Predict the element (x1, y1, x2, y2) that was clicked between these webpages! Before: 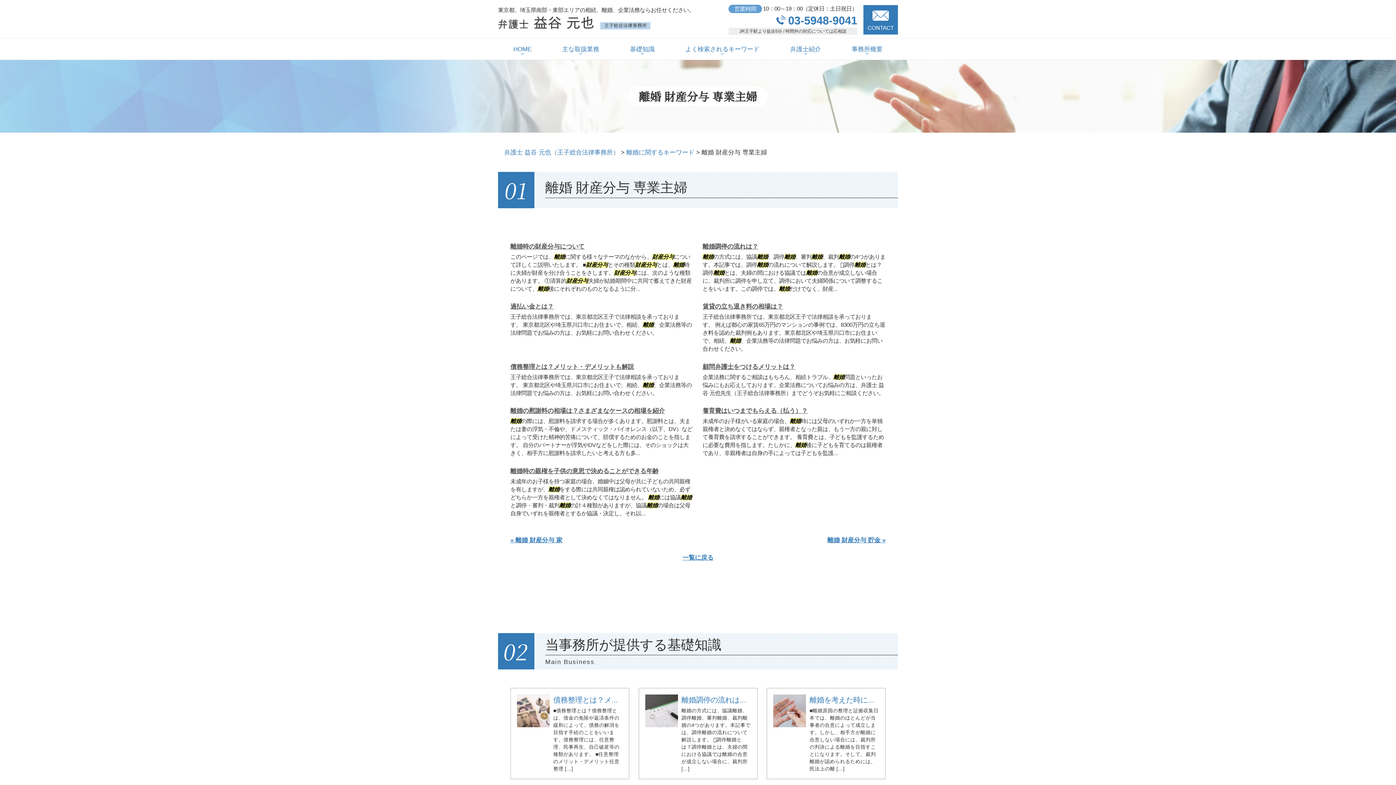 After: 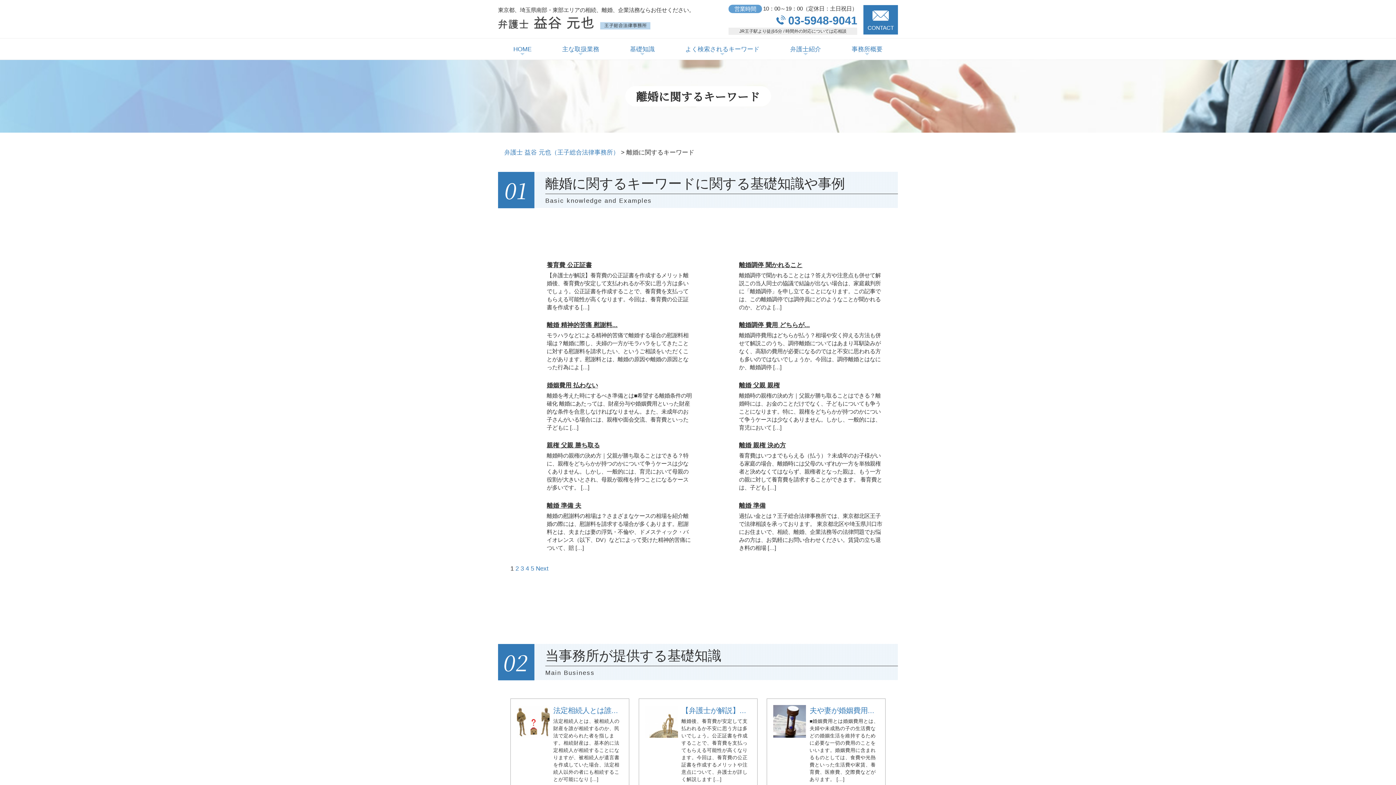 Action: label: 離婚に関するキーワード bbox: (626, 148, 694, 155)